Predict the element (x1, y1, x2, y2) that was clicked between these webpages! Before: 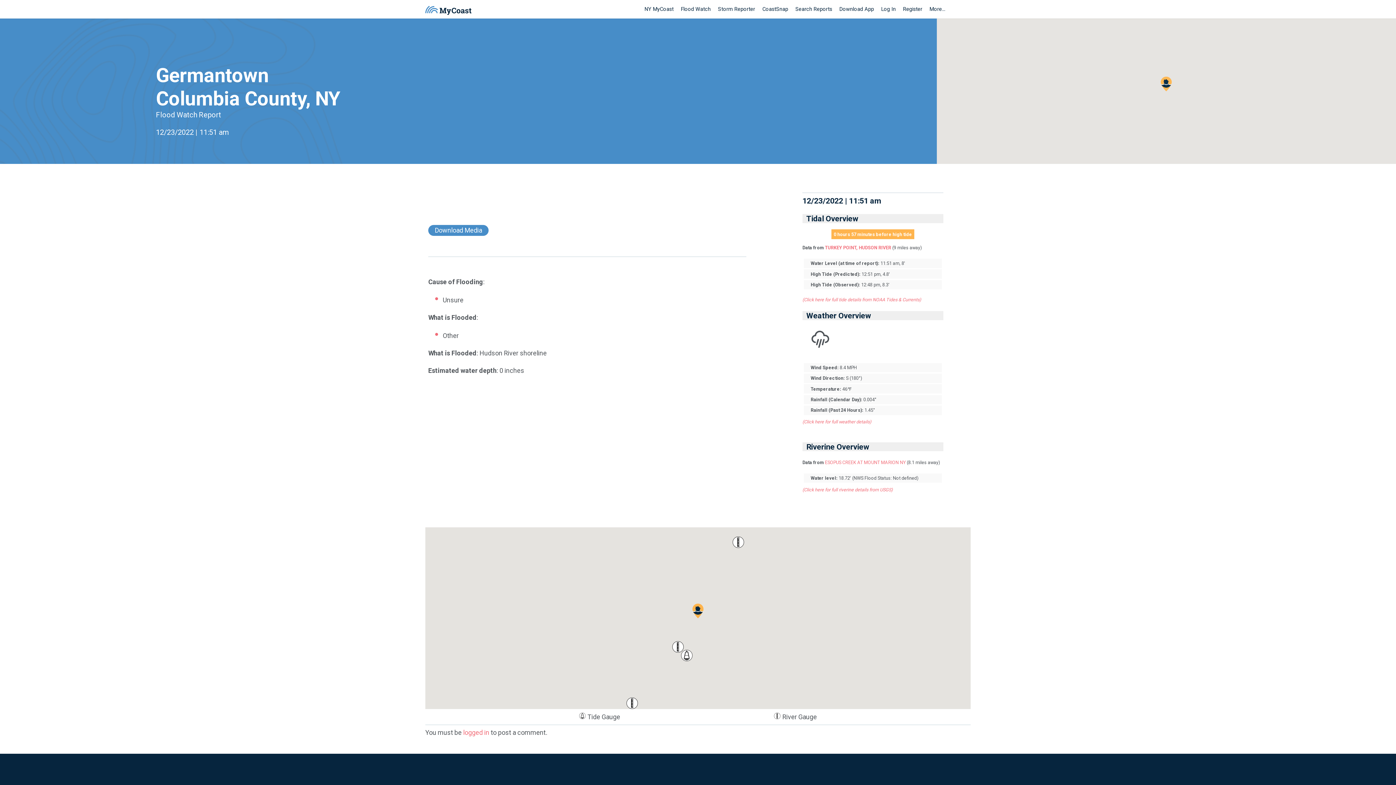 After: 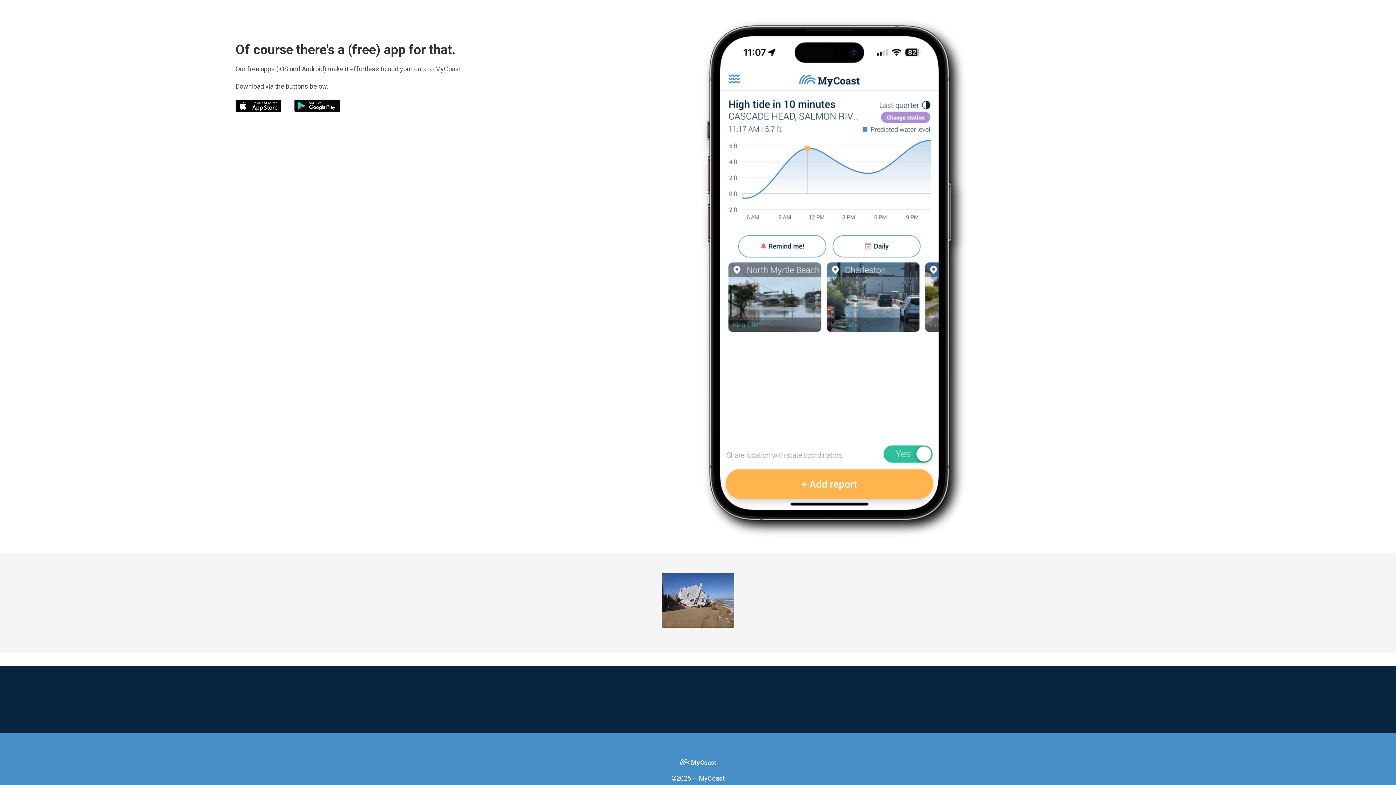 Action: bbox: (836, 0, 877, 18) label: Download App